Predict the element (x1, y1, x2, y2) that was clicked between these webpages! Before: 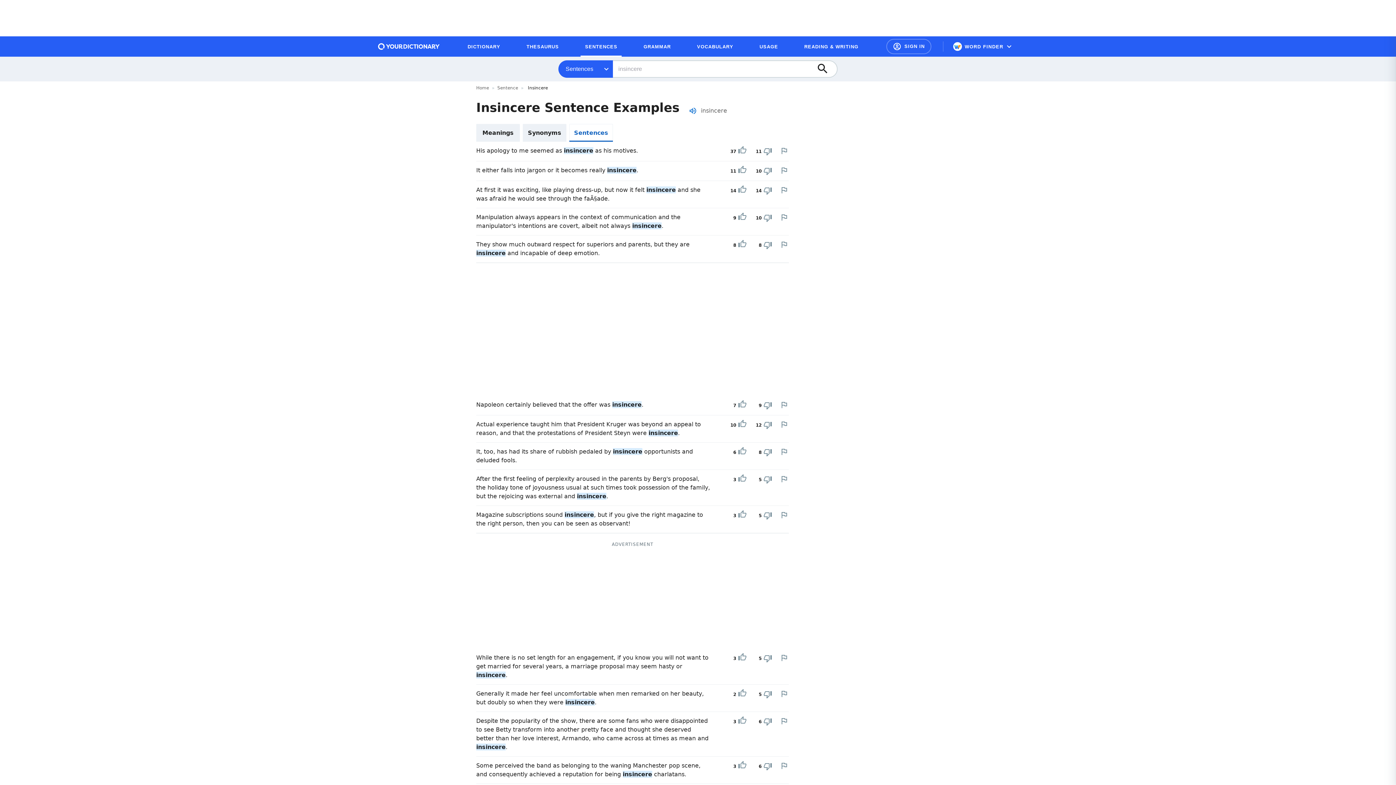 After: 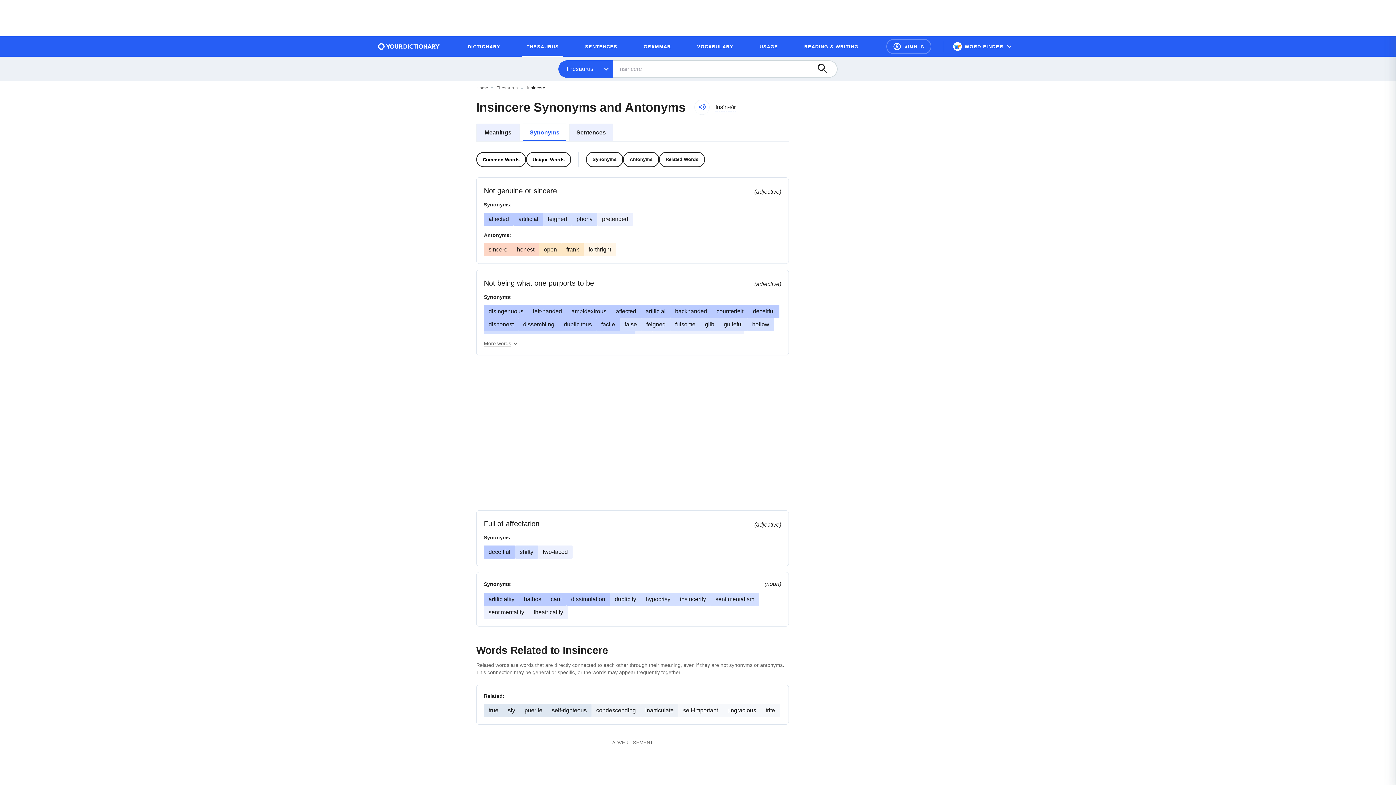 Action: bbox: (522, 124, 566, 141) label: Synonyms